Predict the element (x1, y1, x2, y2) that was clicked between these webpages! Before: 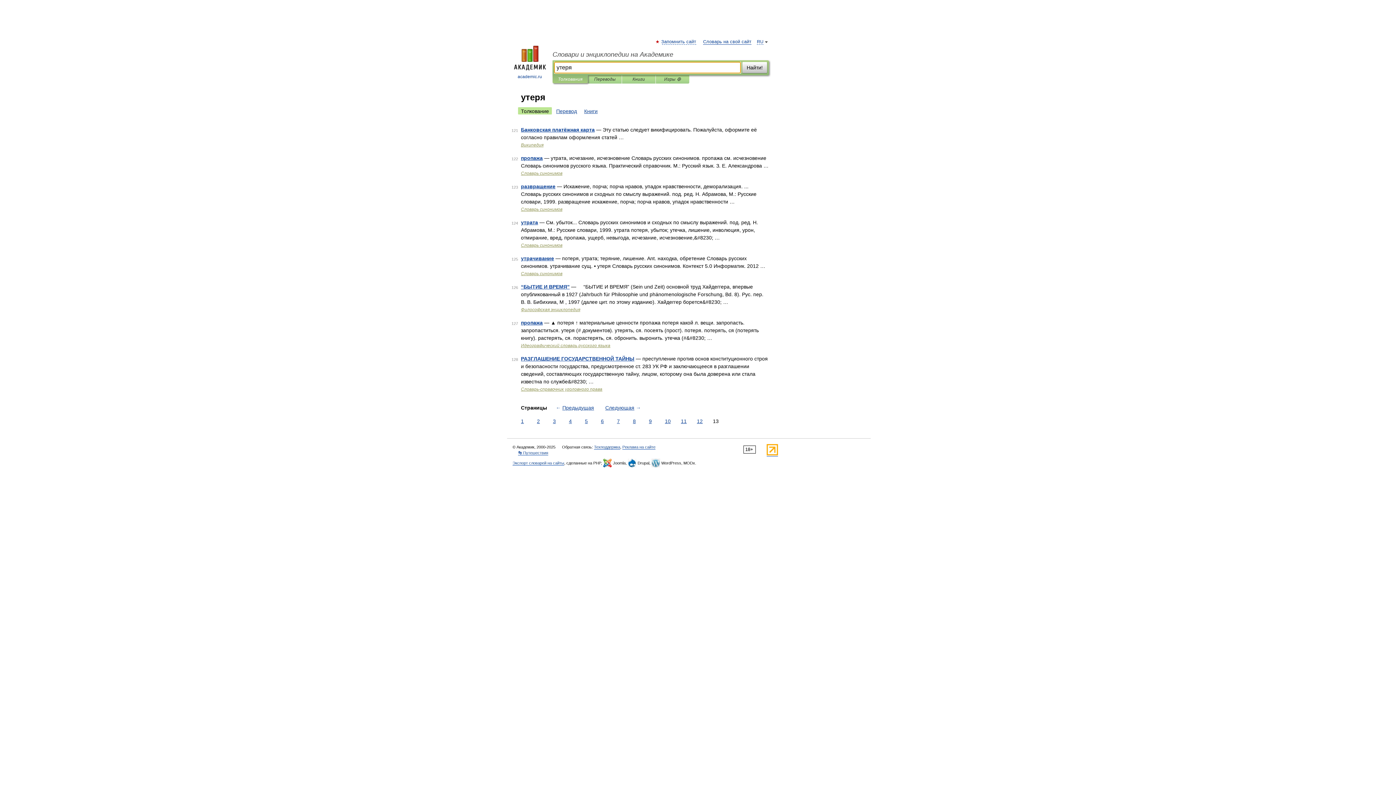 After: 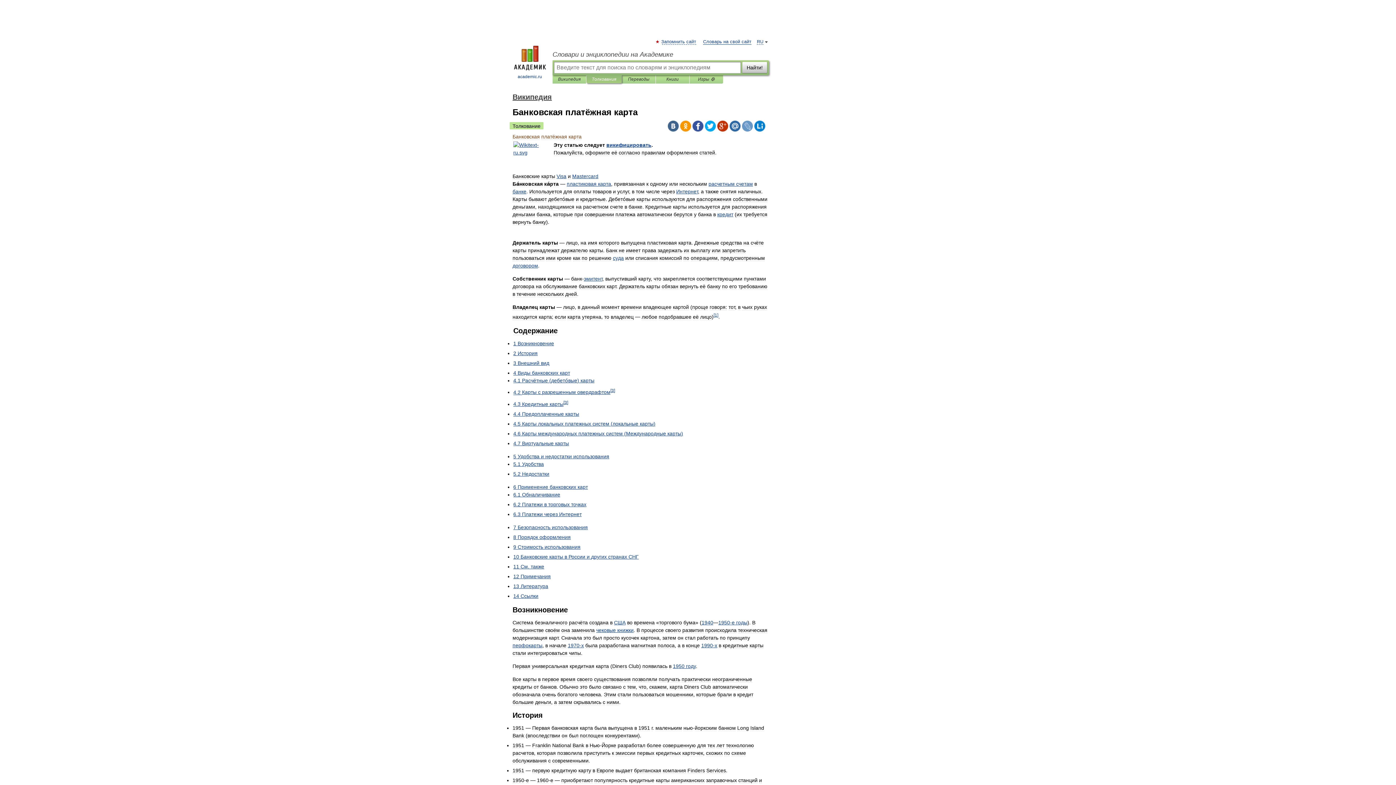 Action: bbox: (521, 126, 594, 132) label: Банковская платёжная карта